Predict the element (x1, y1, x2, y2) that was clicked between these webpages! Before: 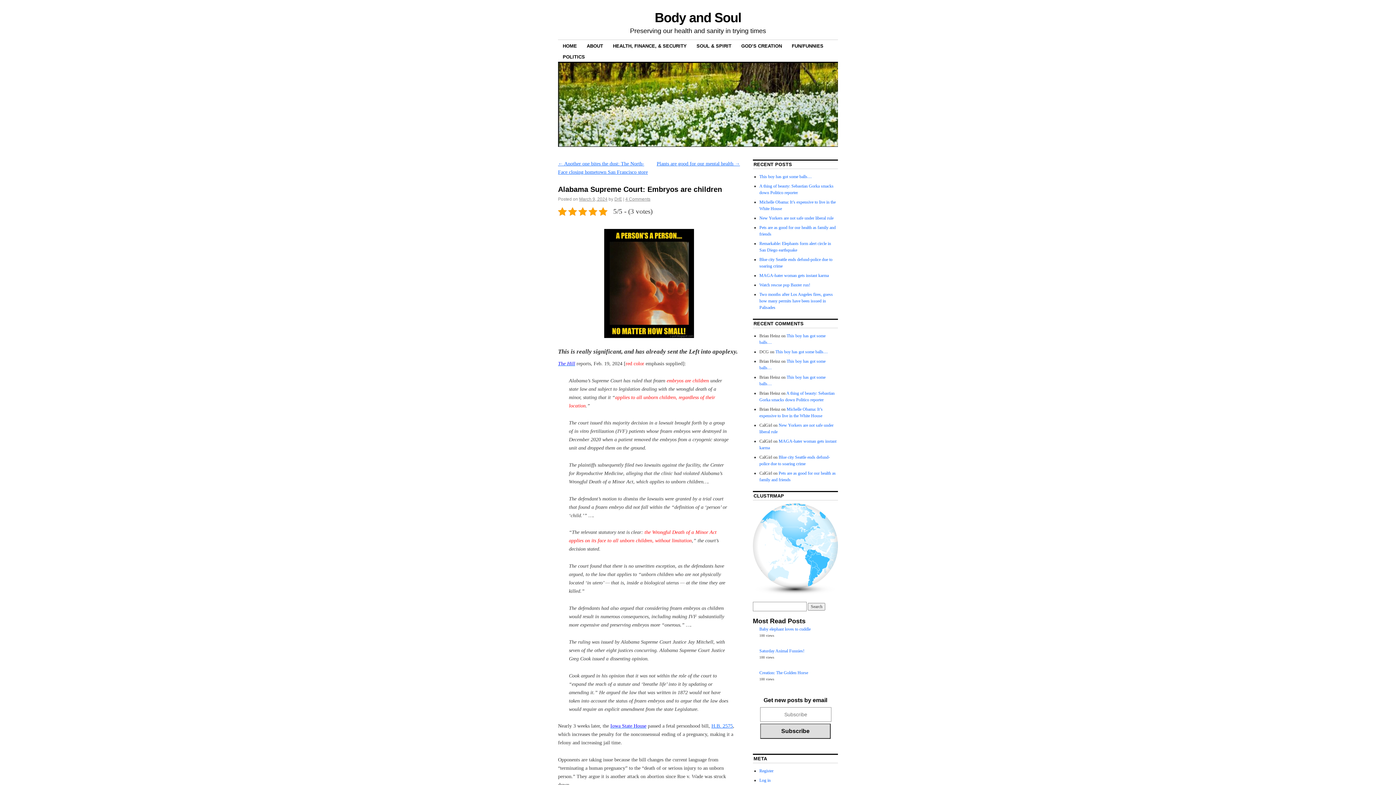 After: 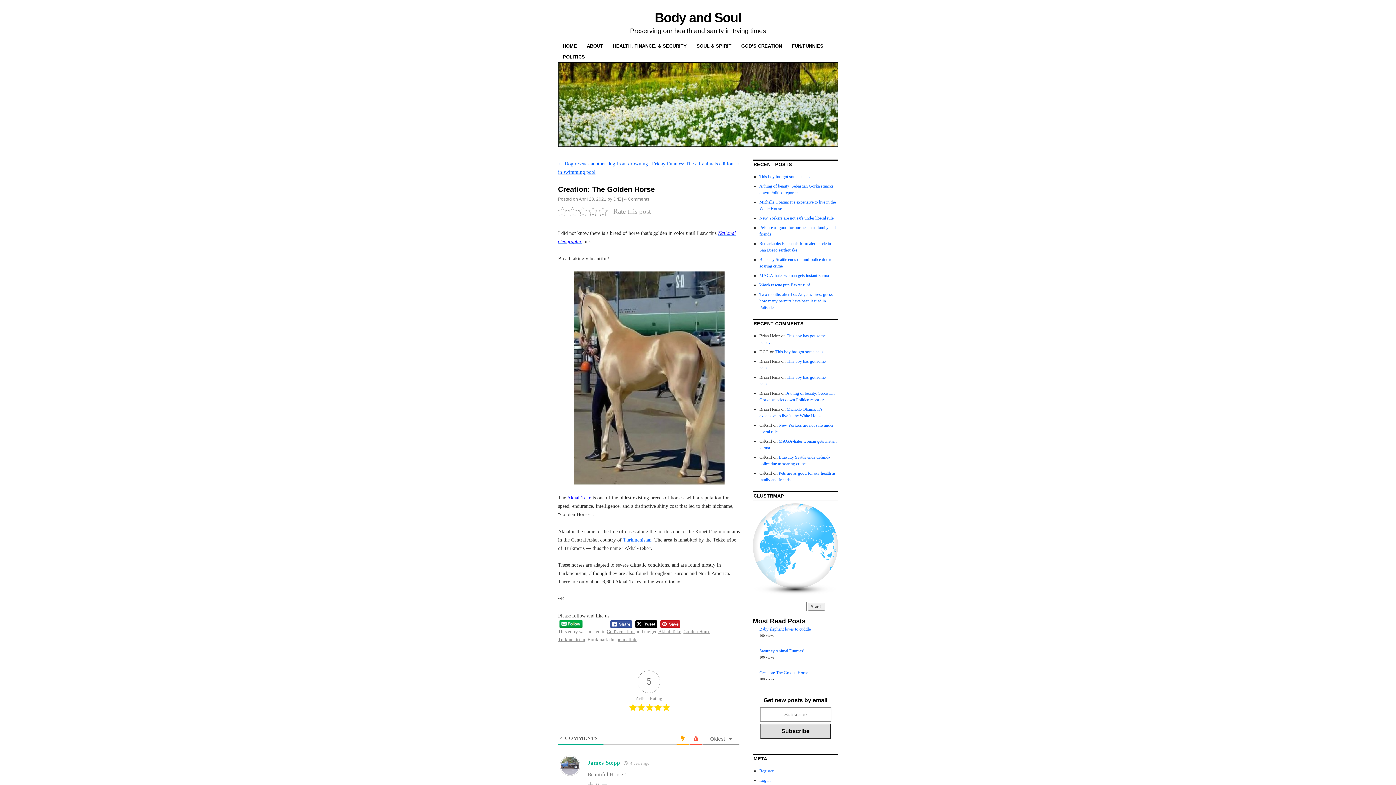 Action: bbox: (759, 670, 808, 675) label: Creation: The Golden Horse